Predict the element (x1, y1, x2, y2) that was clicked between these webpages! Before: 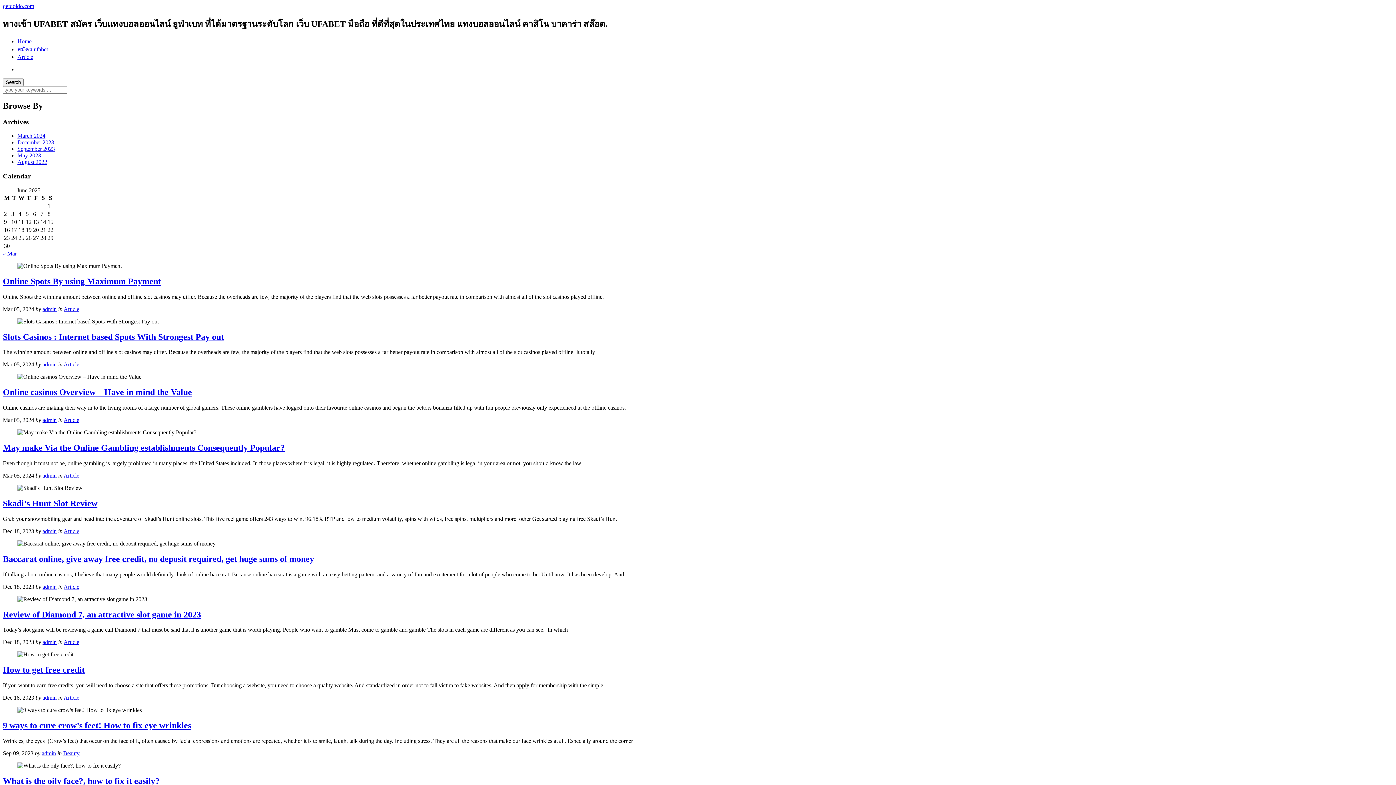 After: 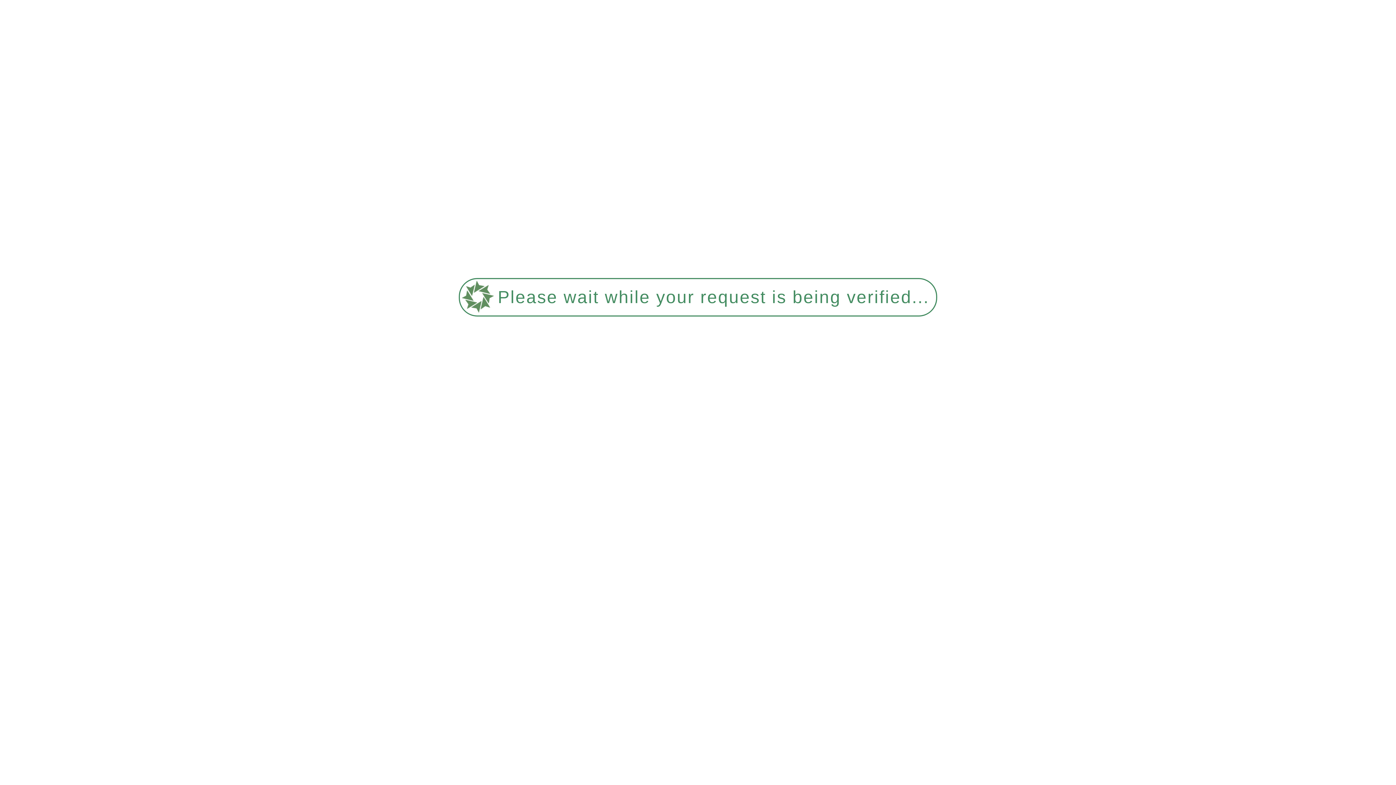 Action: bbox: (63, 639, 79, 645) label: Article